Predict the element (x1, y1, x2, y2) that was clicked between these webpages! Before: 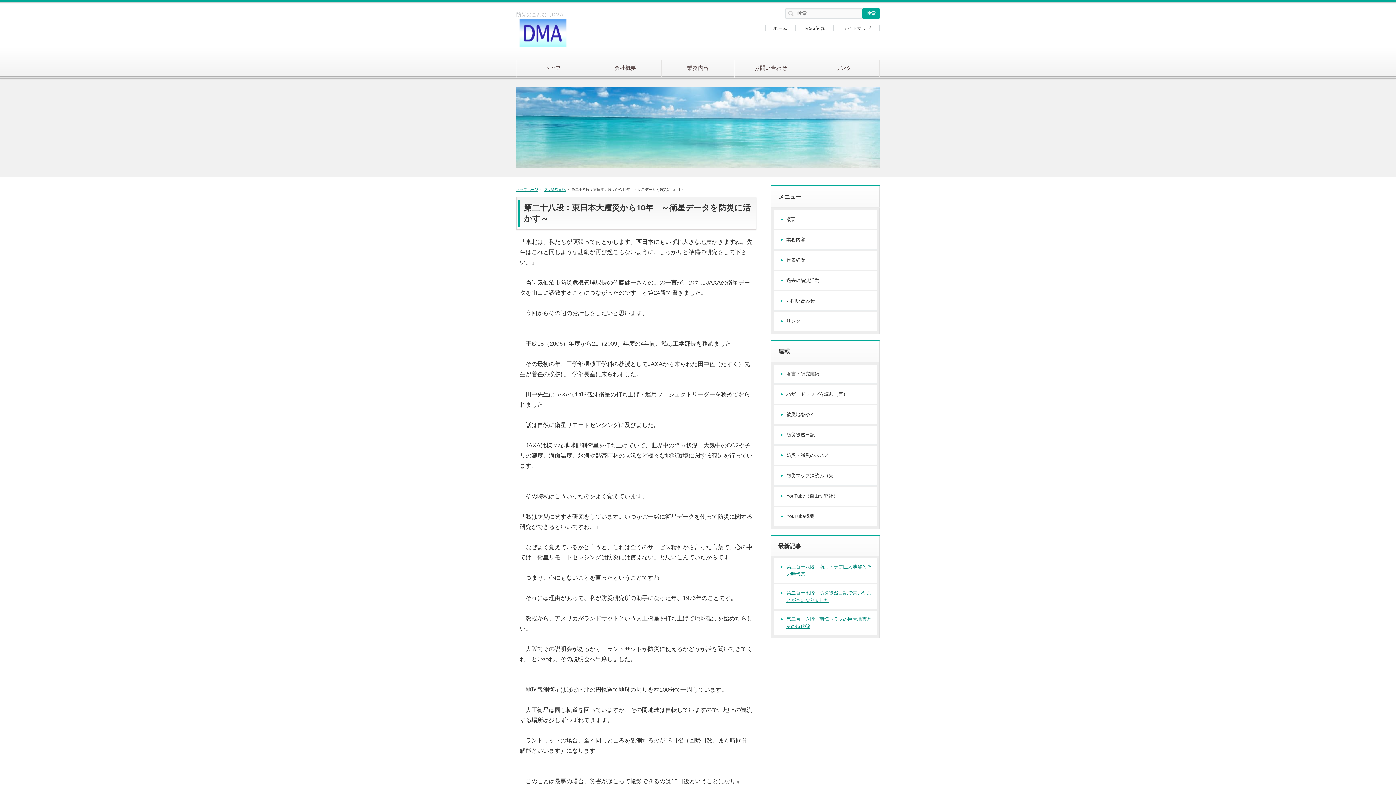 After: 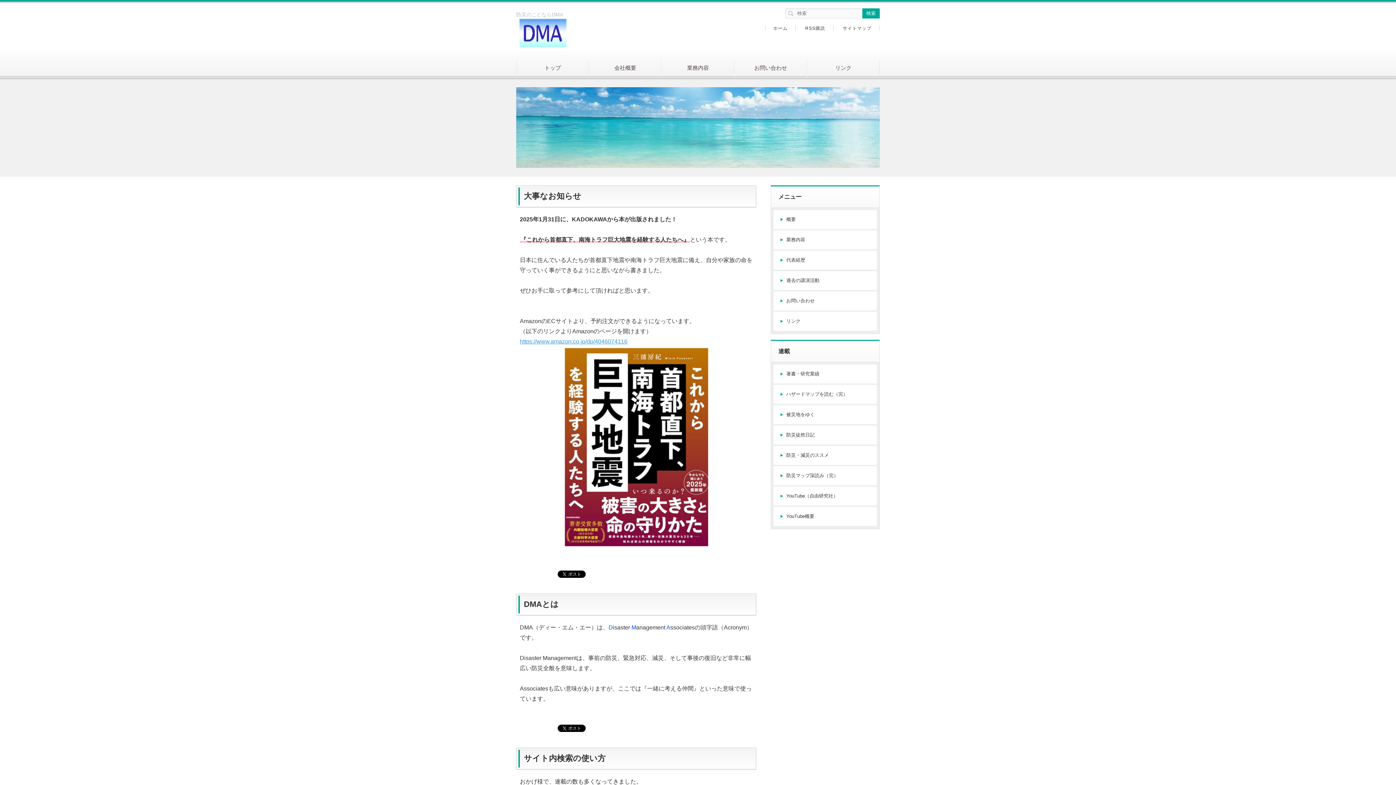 Action: bbox: (517, 60, 588, 78) label: トップ